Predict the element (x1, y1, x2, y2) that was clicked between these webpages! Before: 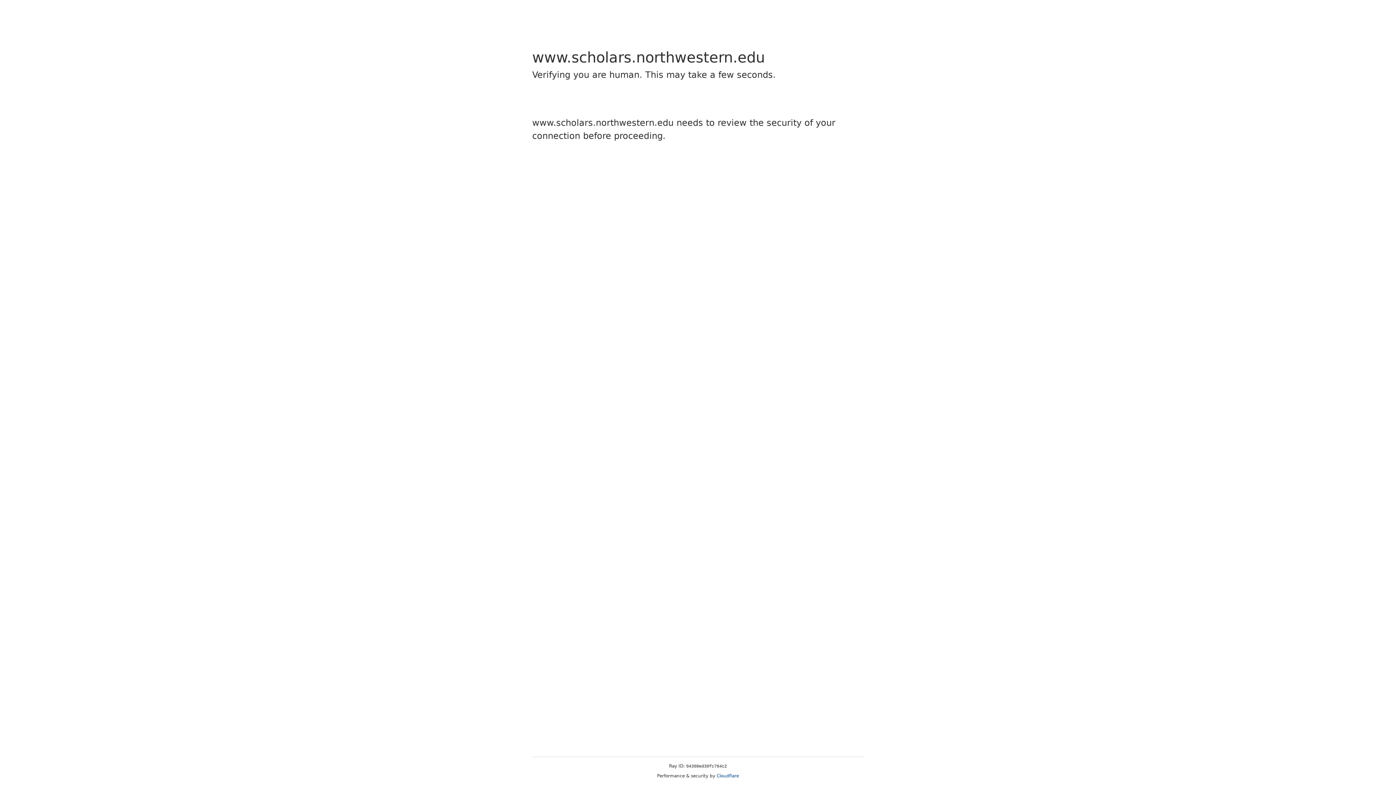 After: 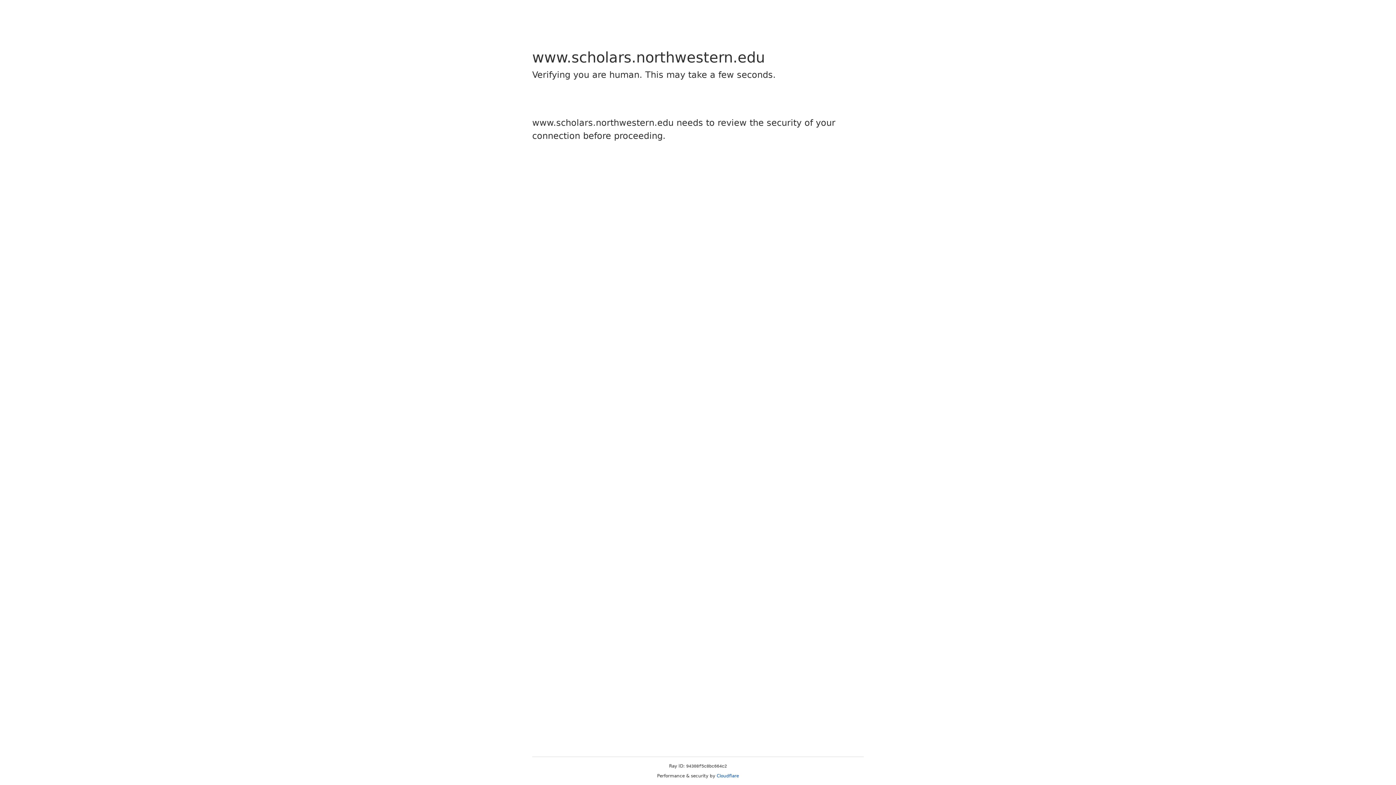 Action: bbox: (716, 773, 739, 778) label: Cloudflare